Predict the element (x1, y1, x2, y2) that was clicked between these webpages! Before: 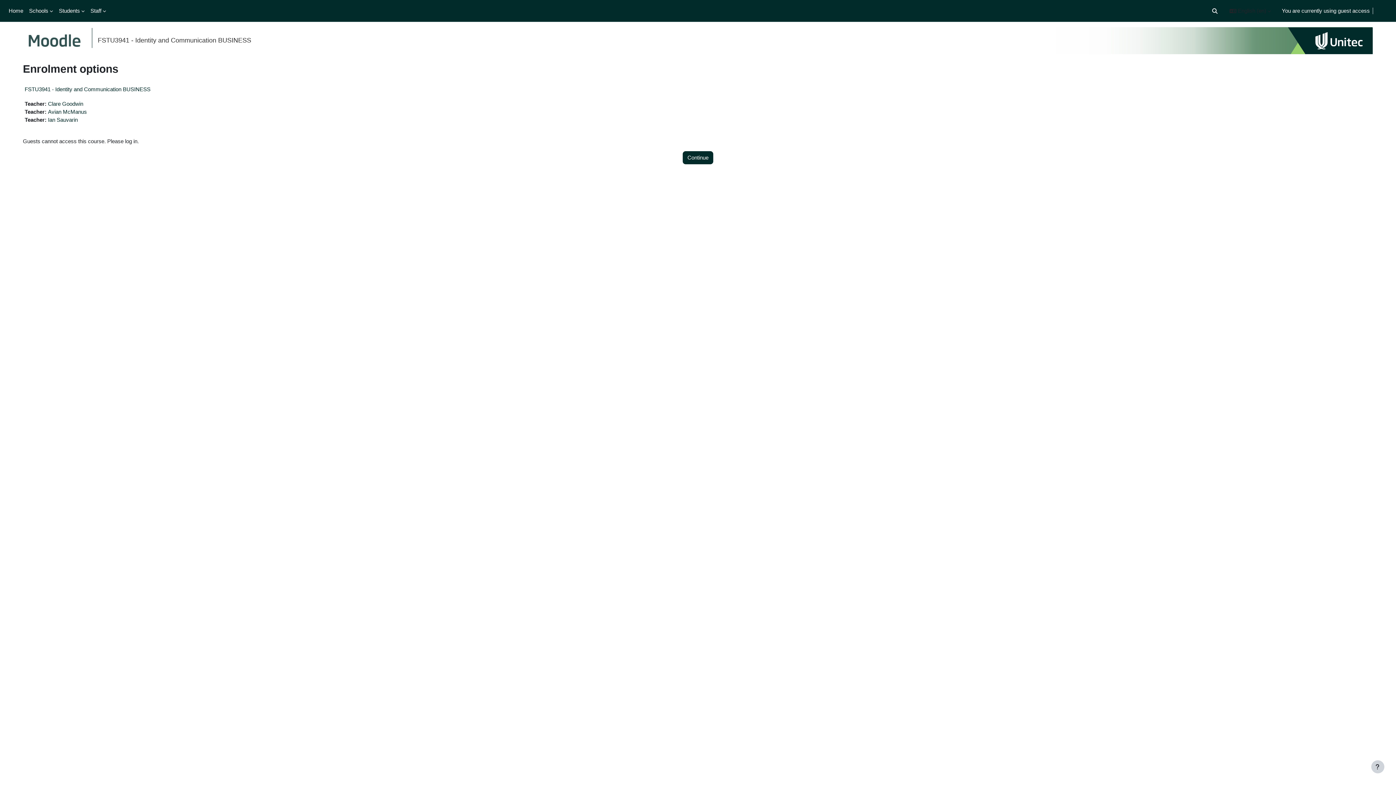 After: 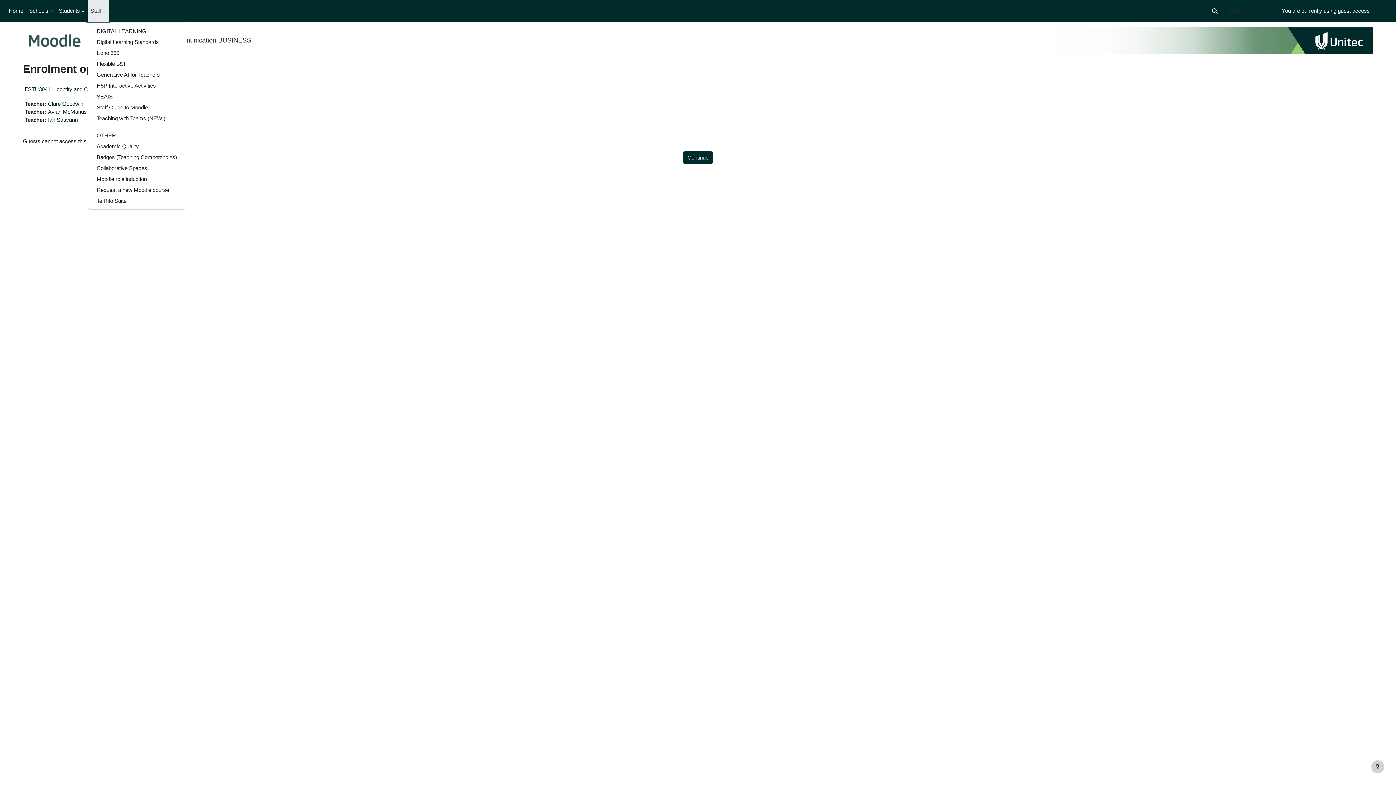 Action: bbox: (87, 0, 109, 21) label: Staff